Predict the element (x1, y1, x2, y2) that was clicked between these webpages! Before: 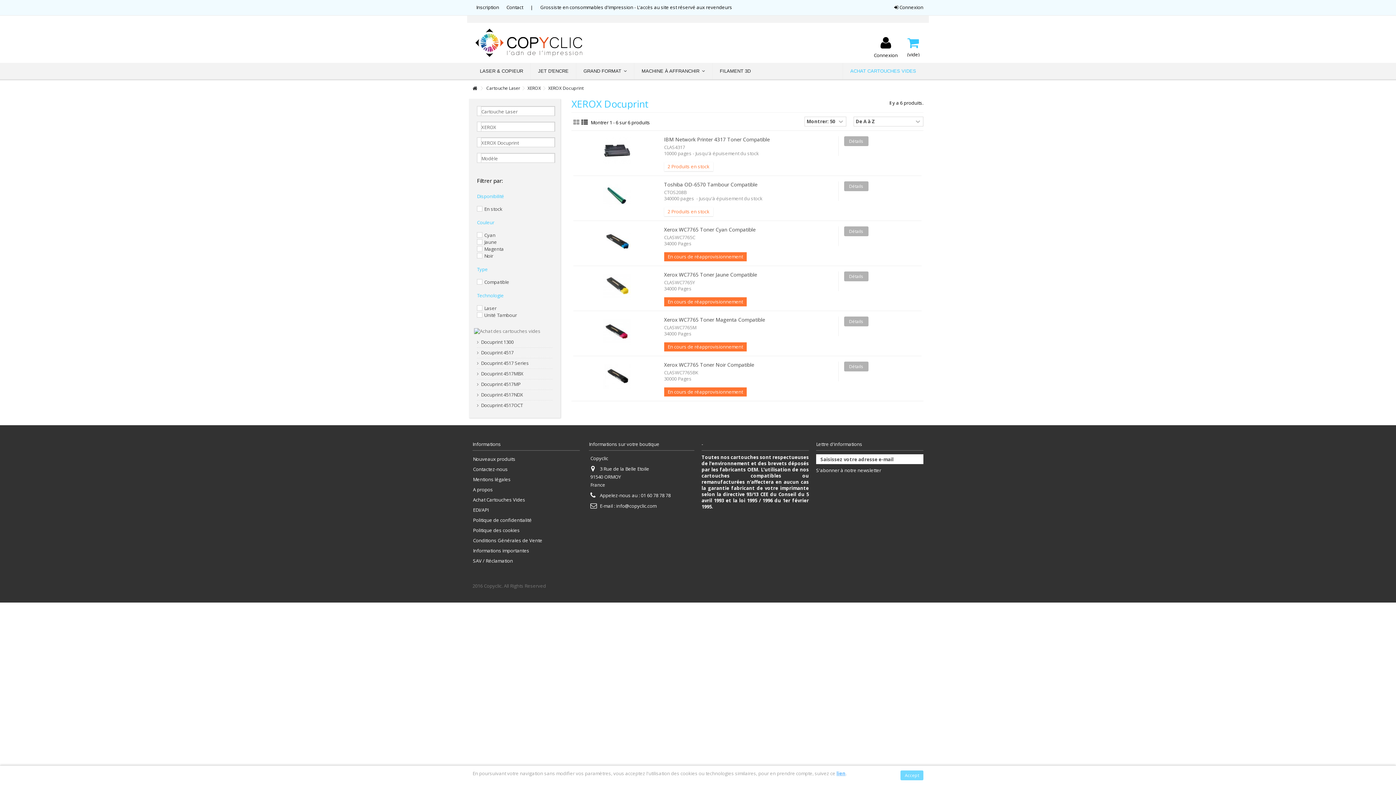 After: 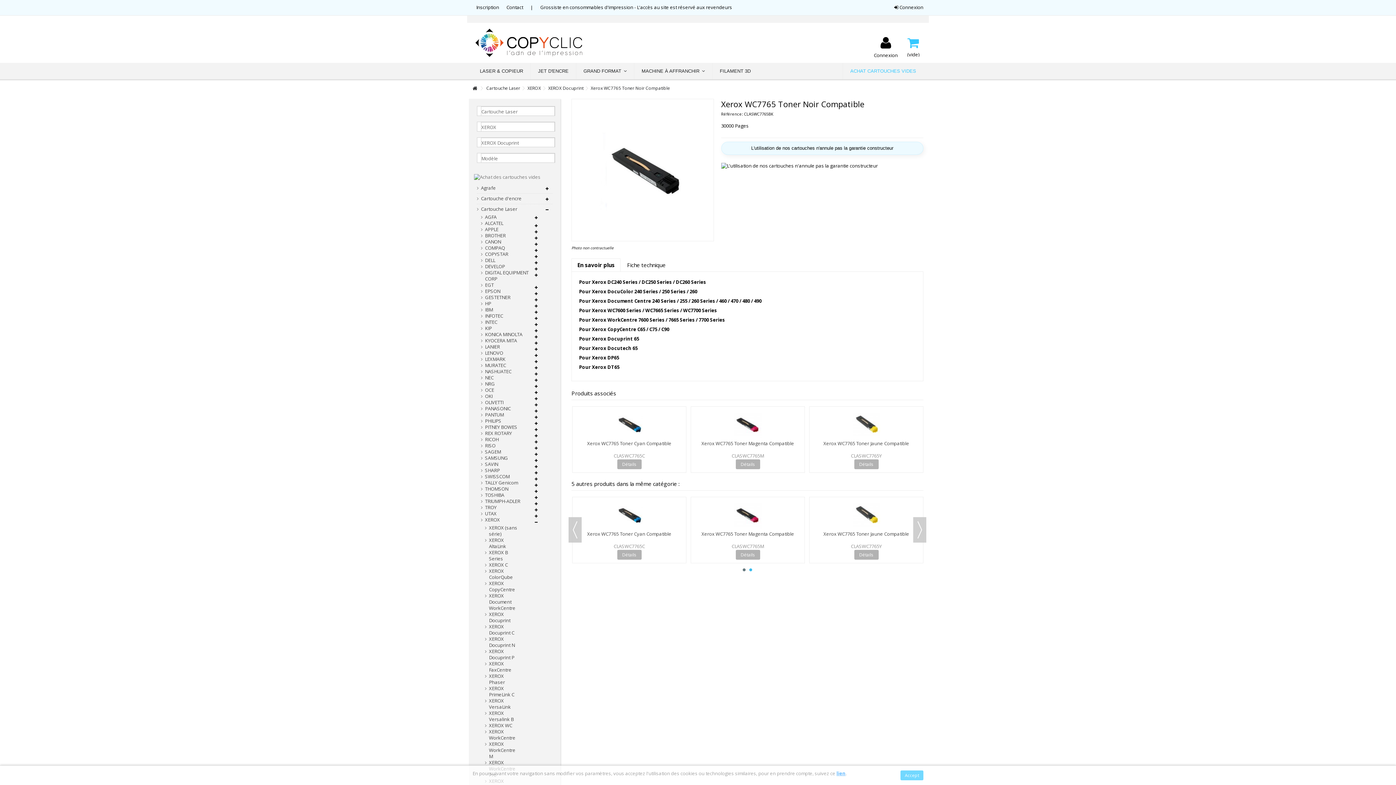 Action: bbox: (664, 361, 754, 368) label: Xerox WC7765 Toner Noir Compatible